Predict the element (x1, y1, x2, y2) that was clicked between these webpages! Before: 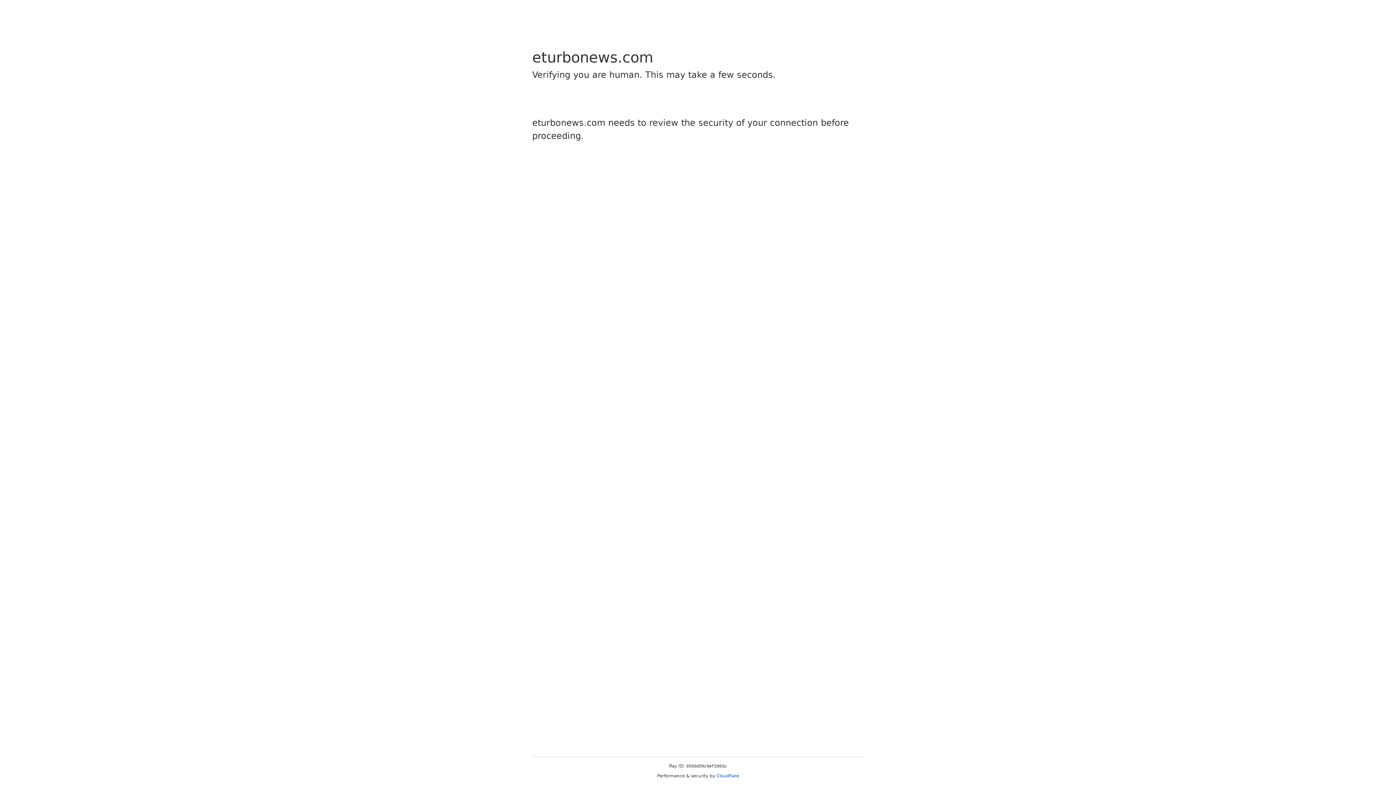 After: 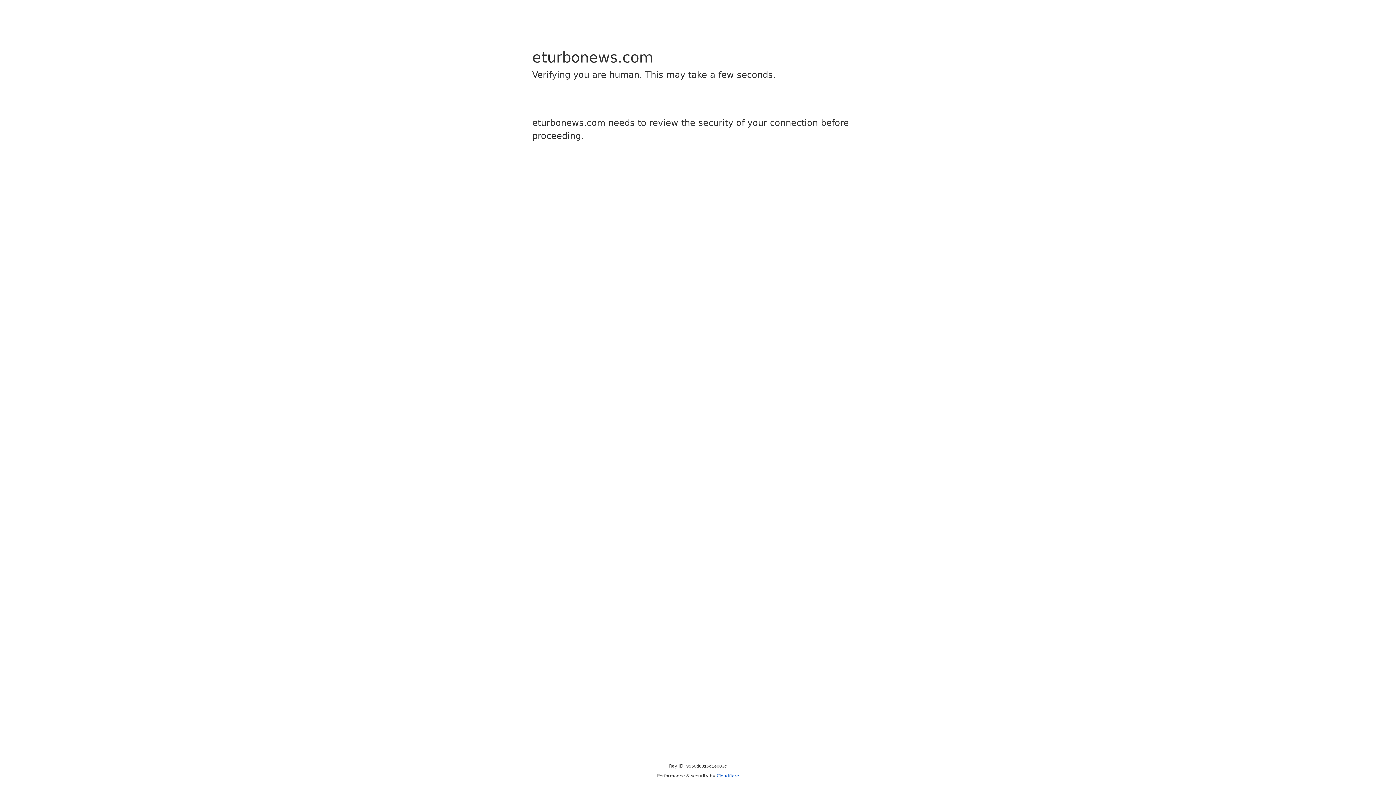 Action: bbox: (716, 773, 739, 778) label: Cloudflare